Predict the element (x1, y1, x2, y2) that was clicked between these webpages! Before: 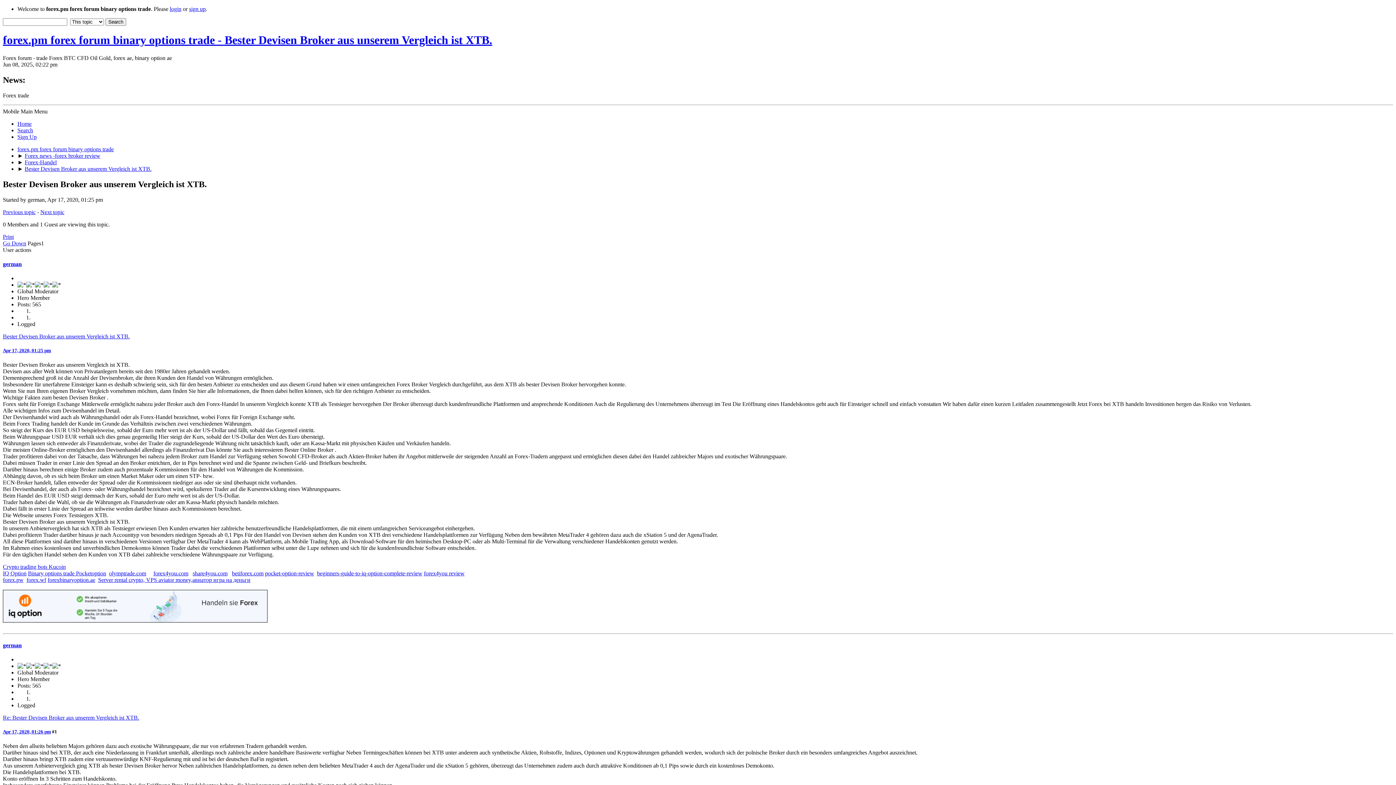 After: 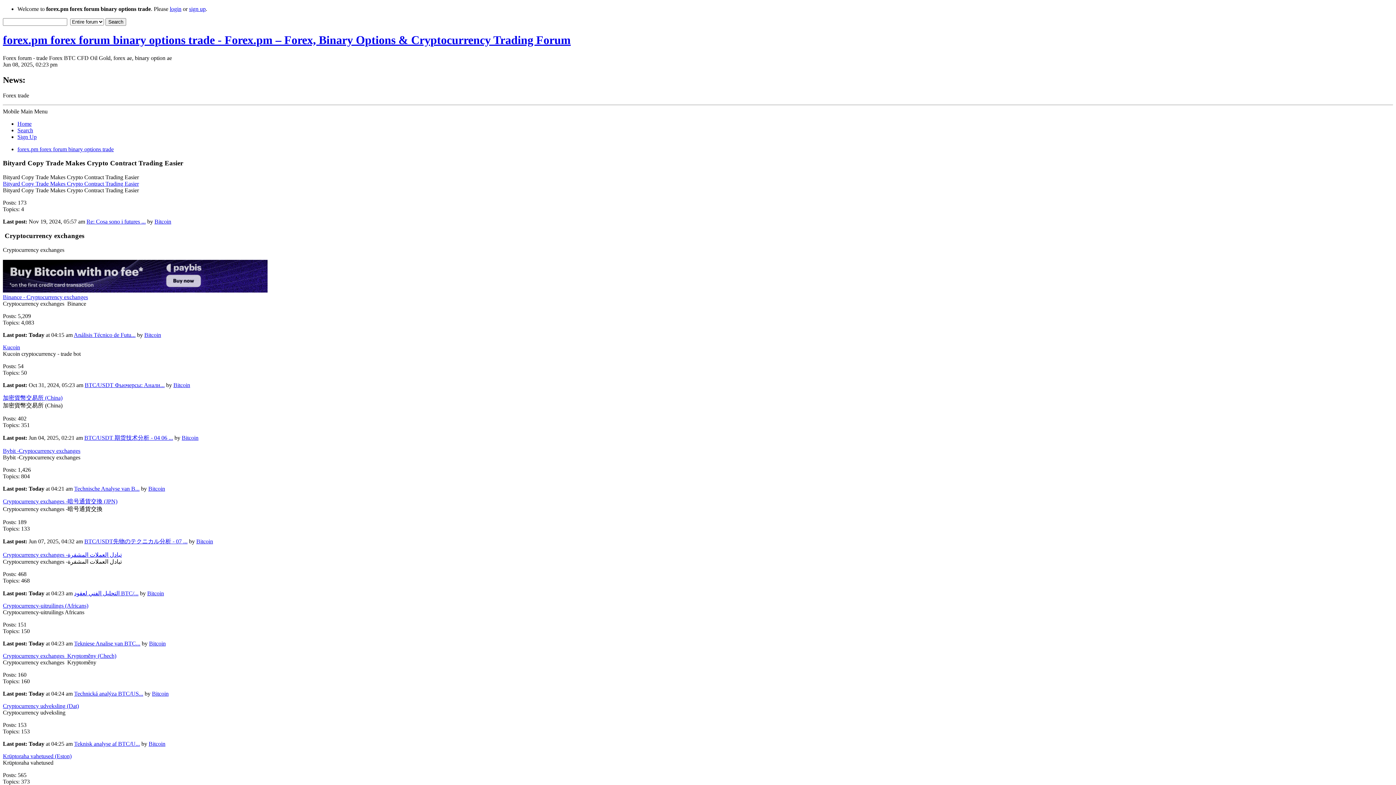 Action: bbox: (2, 33, 492, 46) label: forex.pm forex forum binary options trade - Bester Devisen Broker aus unserem Vergleich ist XTB.